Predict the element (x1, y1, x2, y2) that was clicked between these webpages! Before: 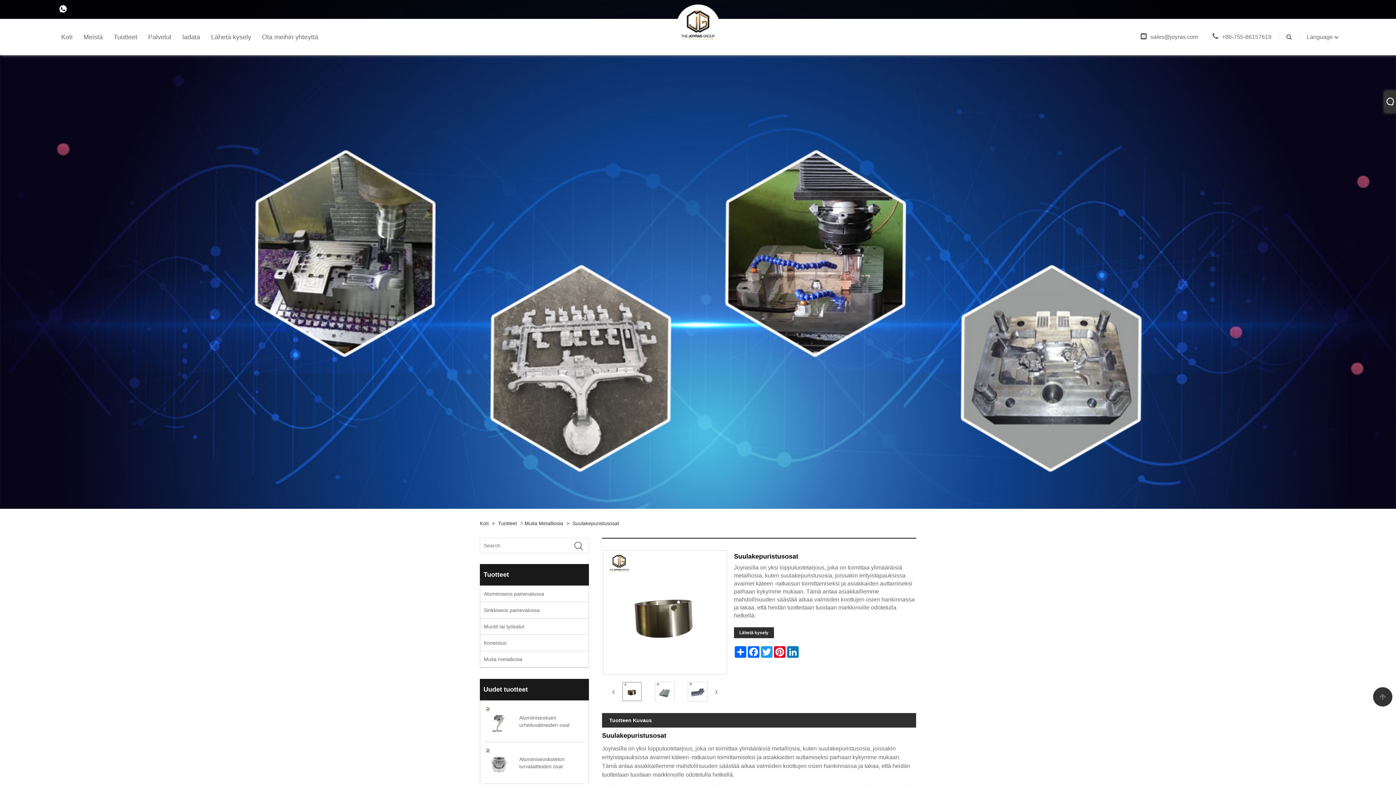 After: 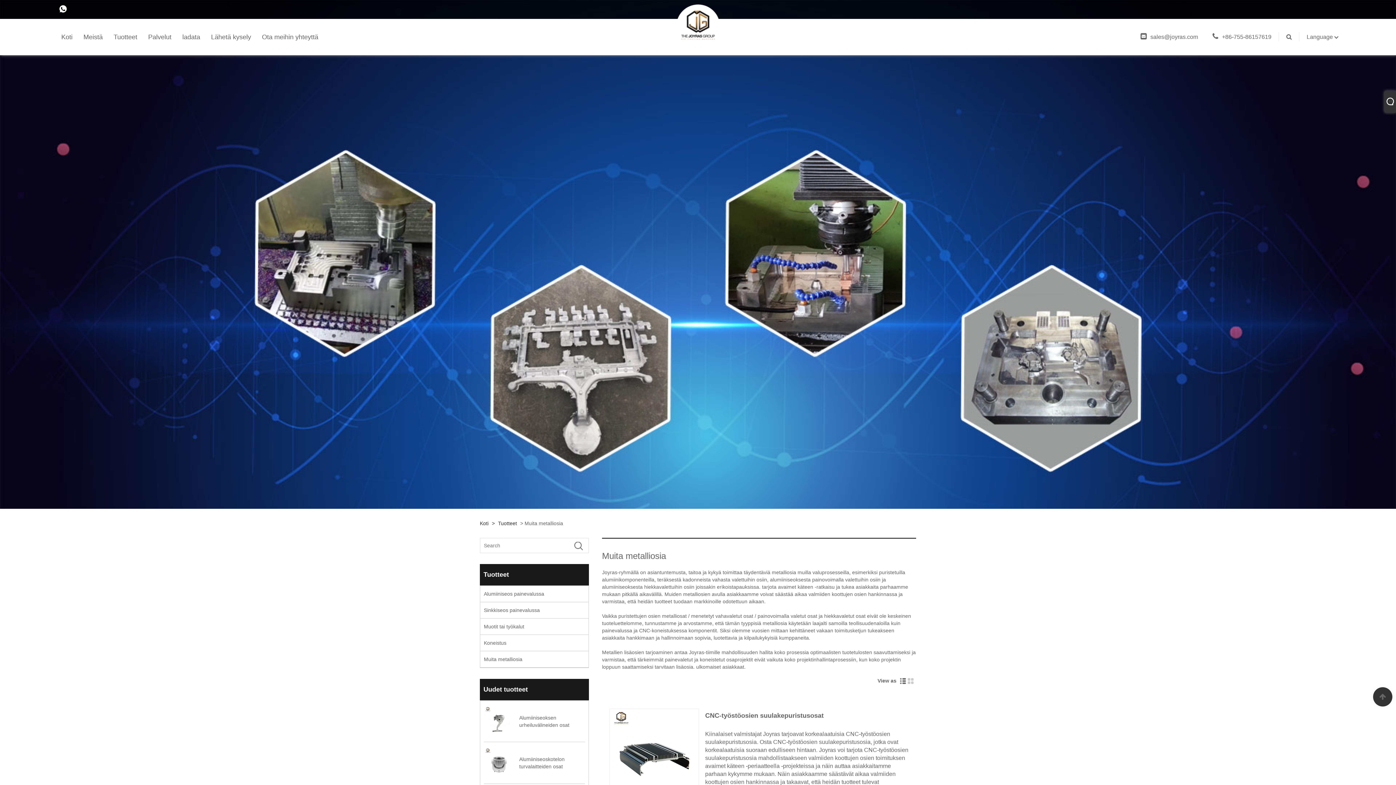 Action: label: Muita metalliosia bbox: (524, 520, 565, 527)